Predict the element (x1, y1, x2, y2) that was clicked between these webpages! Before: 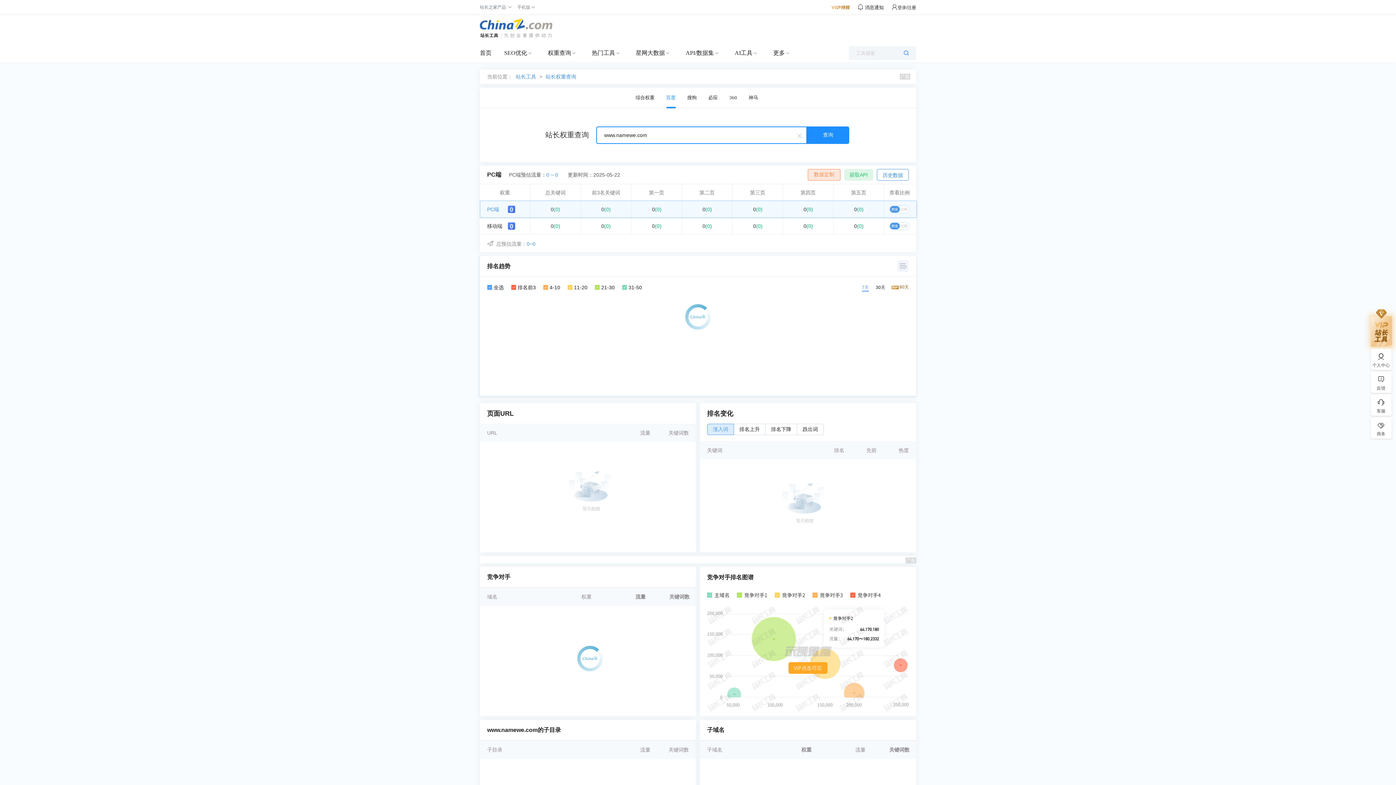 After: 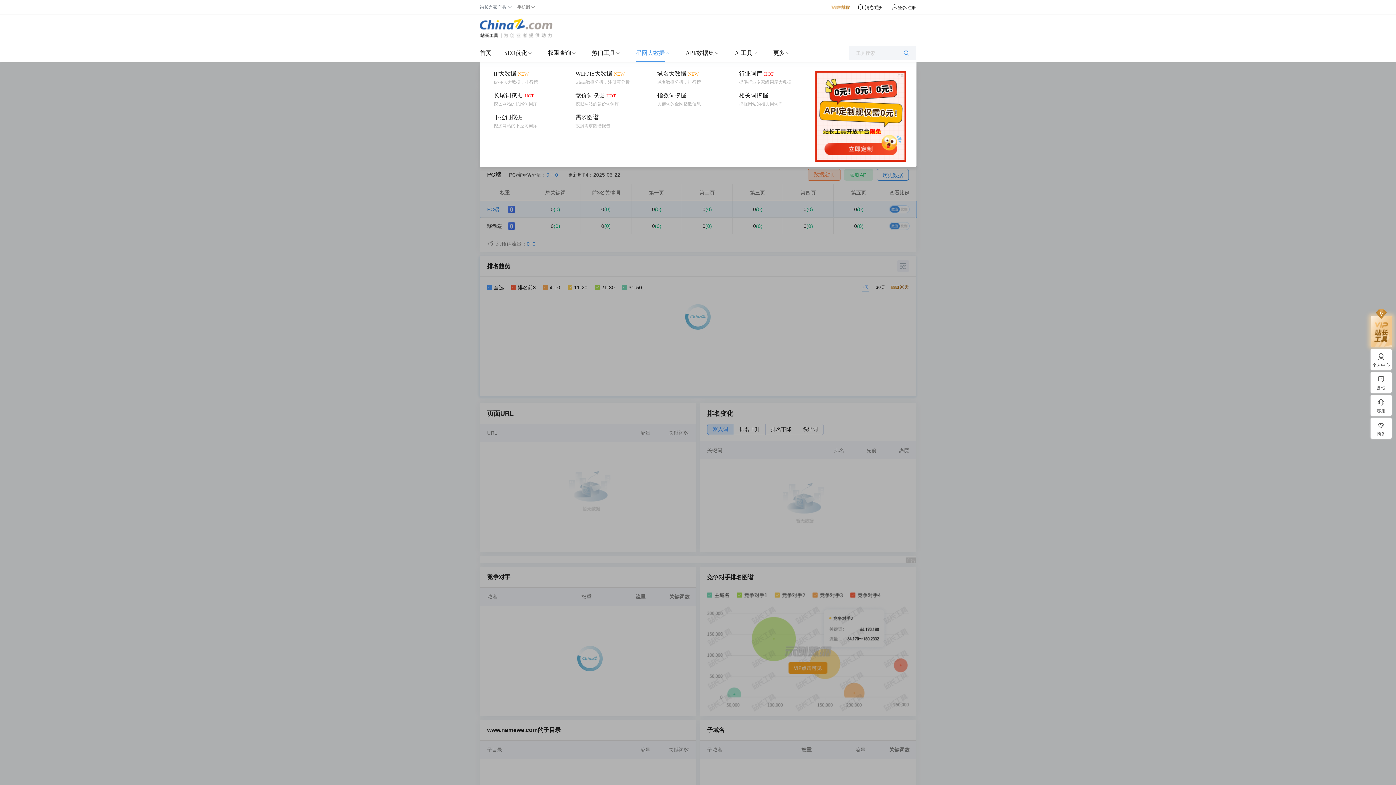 Action: bbox: (636, 44, 665, 62) label: 星网大数据